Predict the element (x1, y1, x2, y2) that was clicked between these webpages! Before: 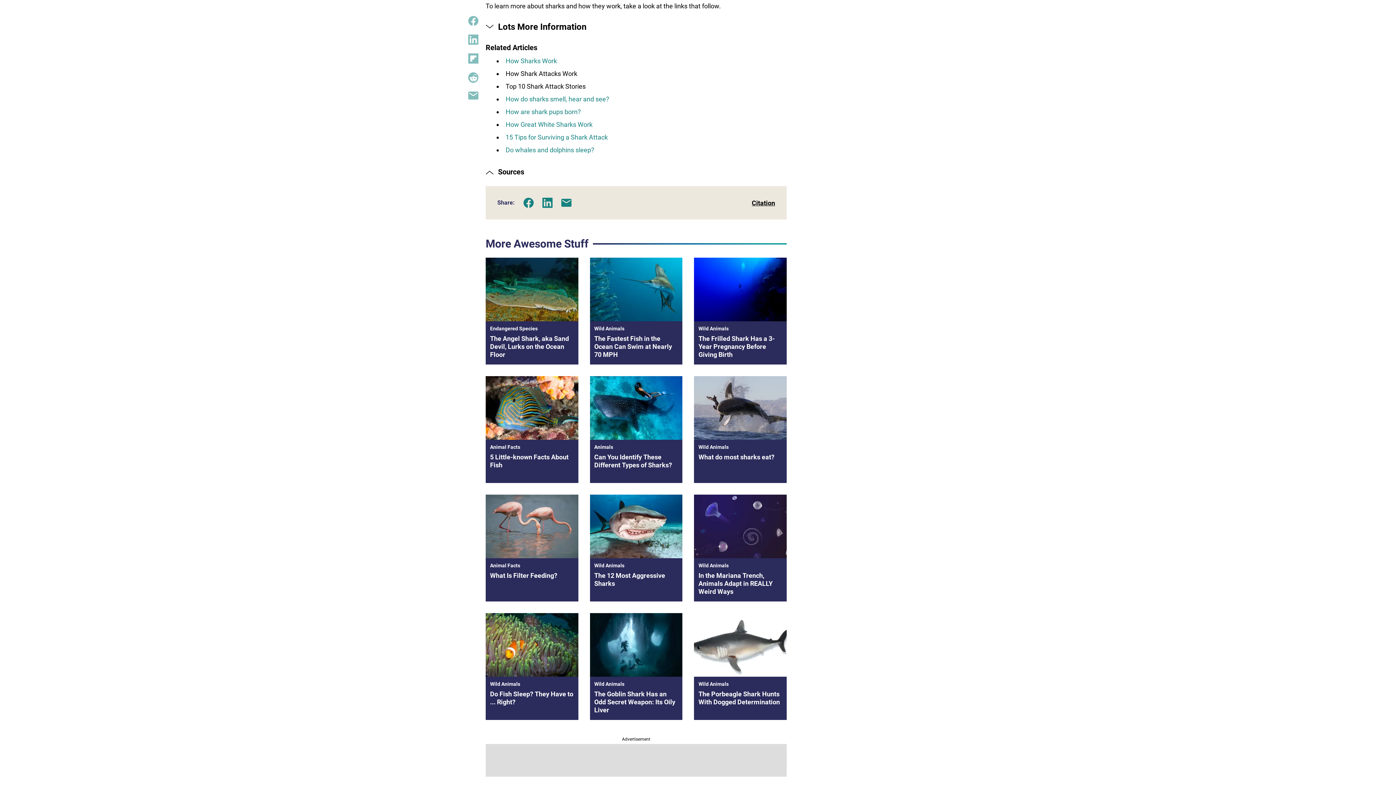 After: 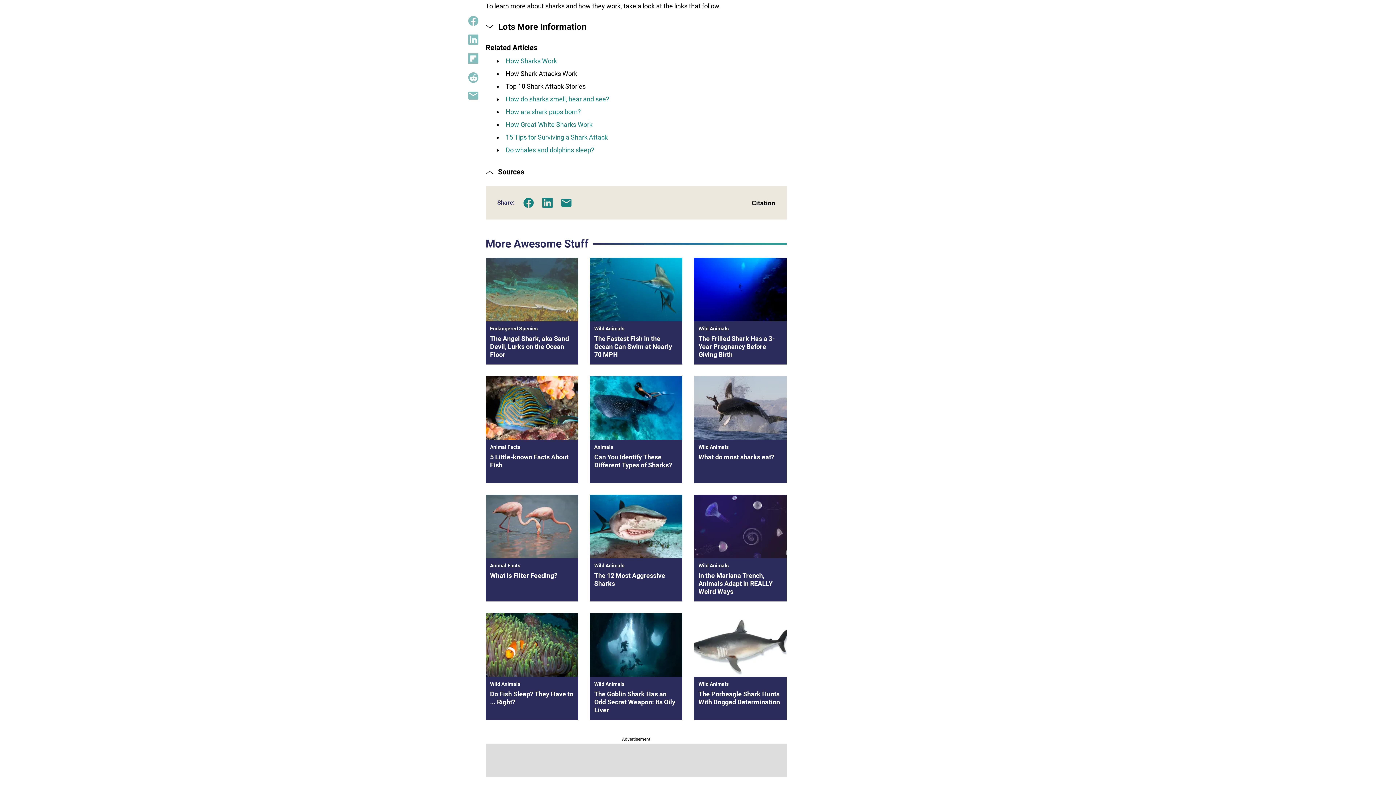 Action: label: Endangered Species
The Angel Shark, aka Sand Devil, Lurks on the Ocean Floor bbox: (485, 257, 578, 364)